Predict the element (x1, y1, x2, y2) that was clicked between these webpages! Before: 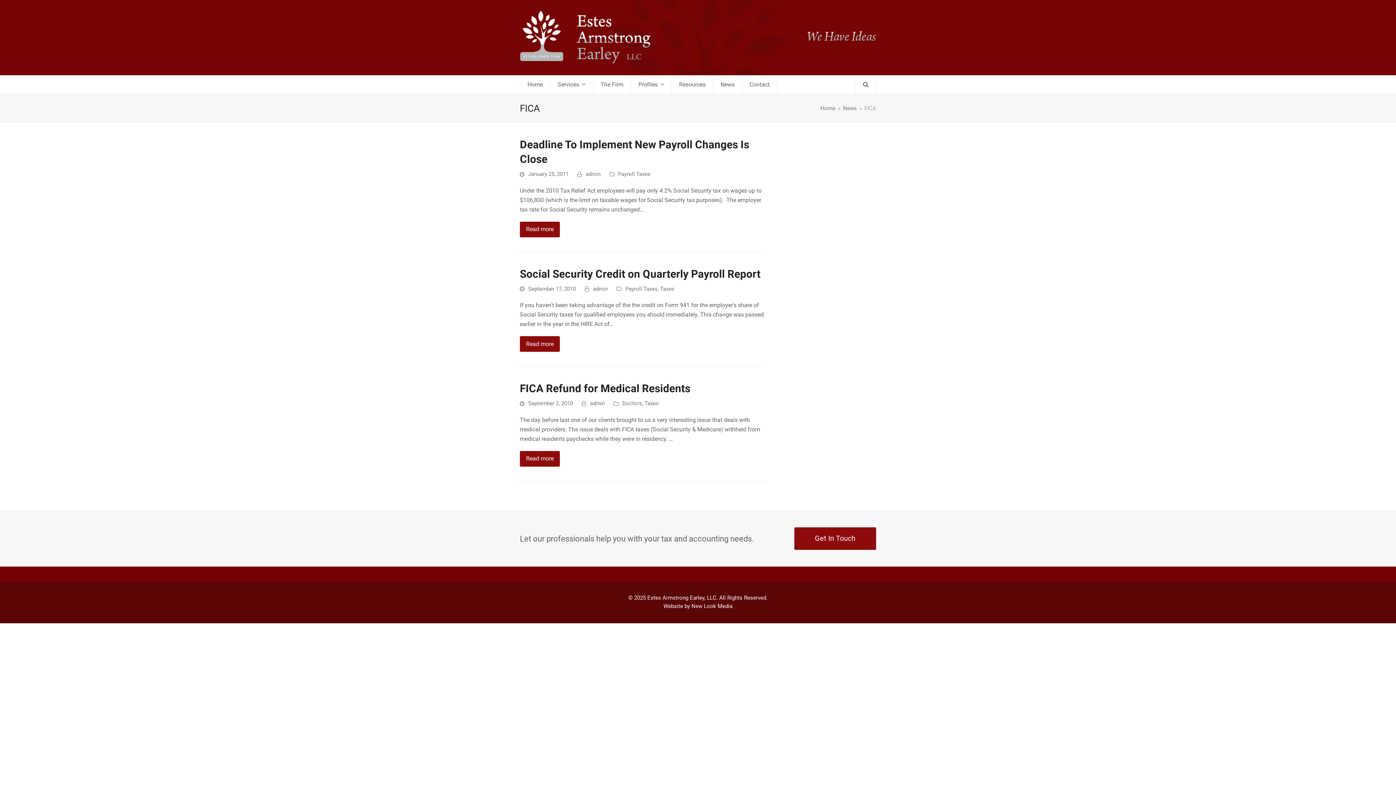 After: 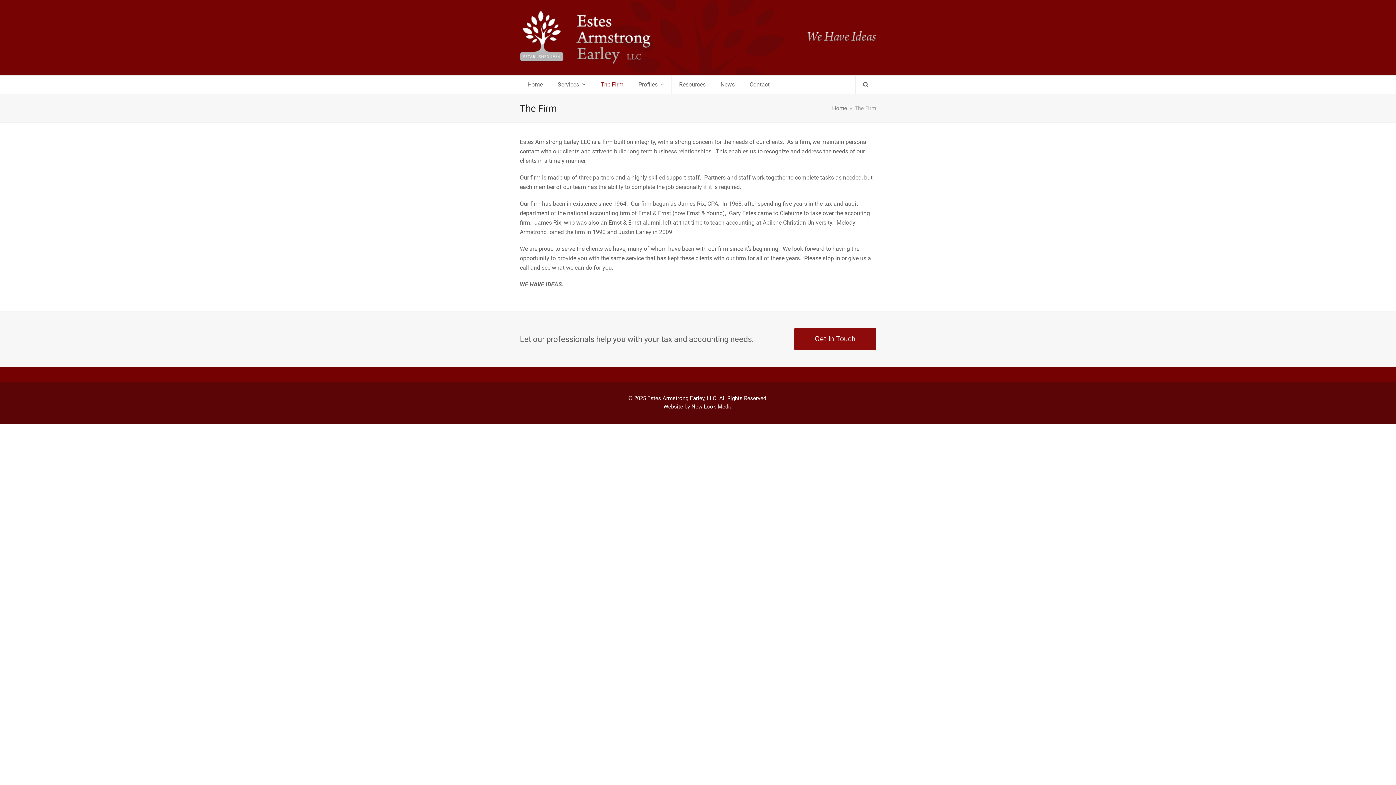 Action: bbox: (593, 75, 630, 93) label: The Firm